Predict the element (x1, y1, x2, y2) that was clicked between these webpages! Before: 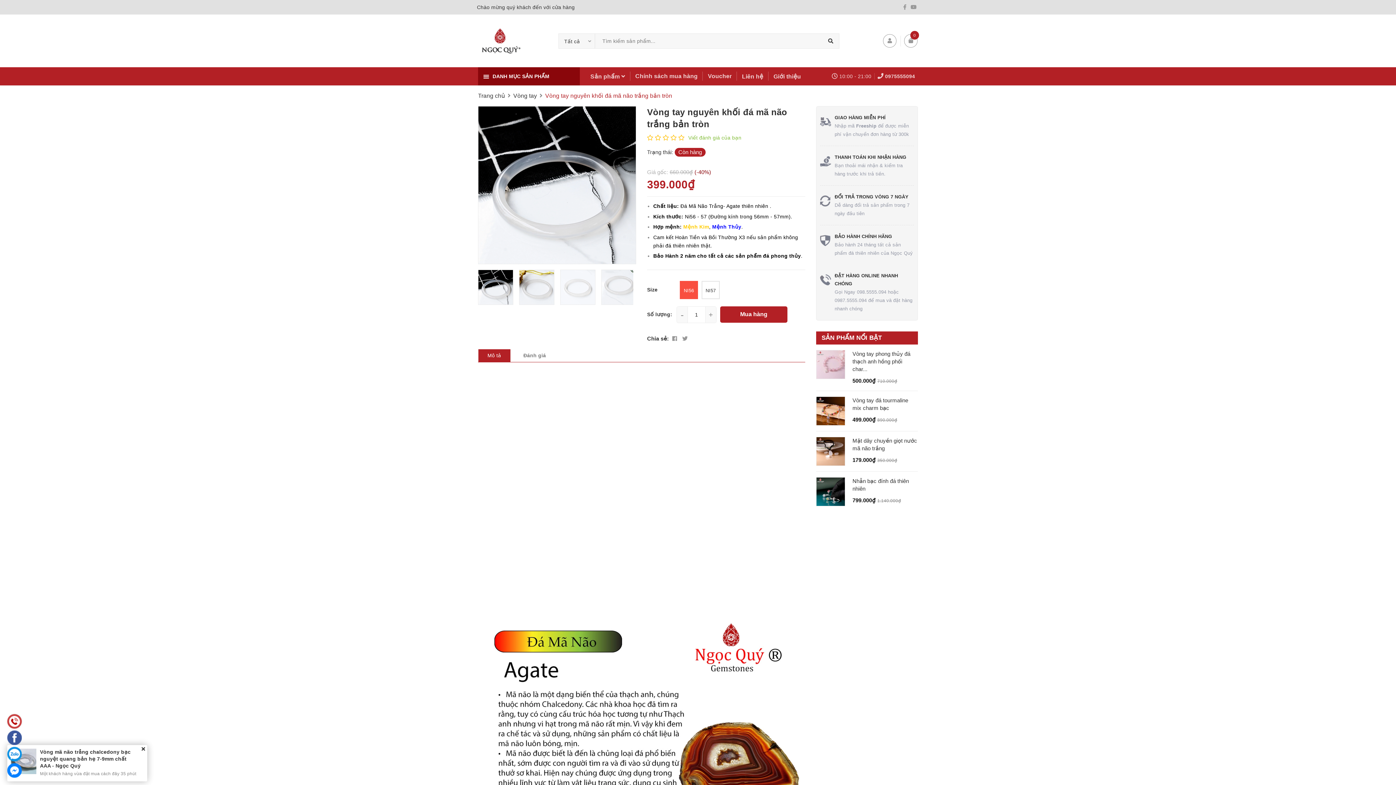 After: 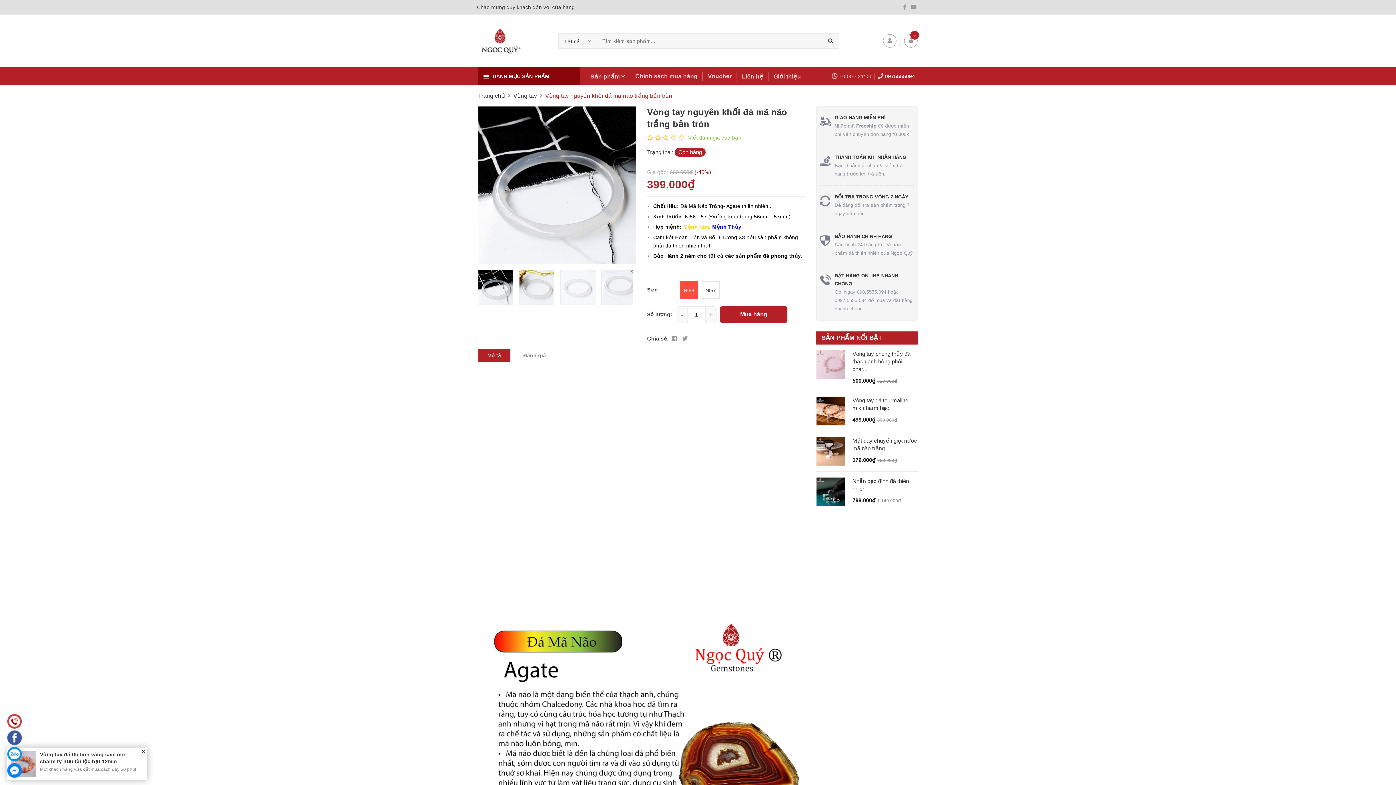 Action: label: 0975555094 bbox: (885, 73, 915, 79)